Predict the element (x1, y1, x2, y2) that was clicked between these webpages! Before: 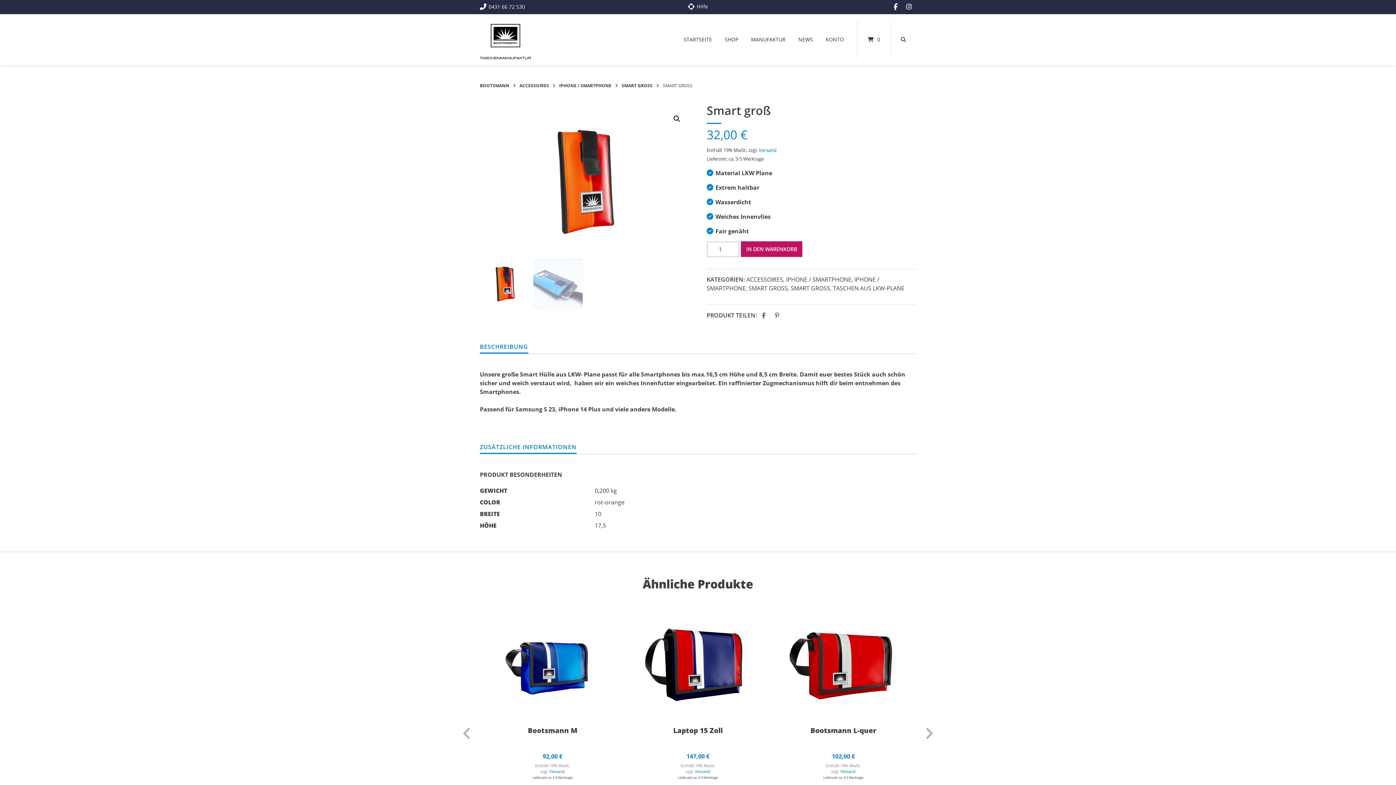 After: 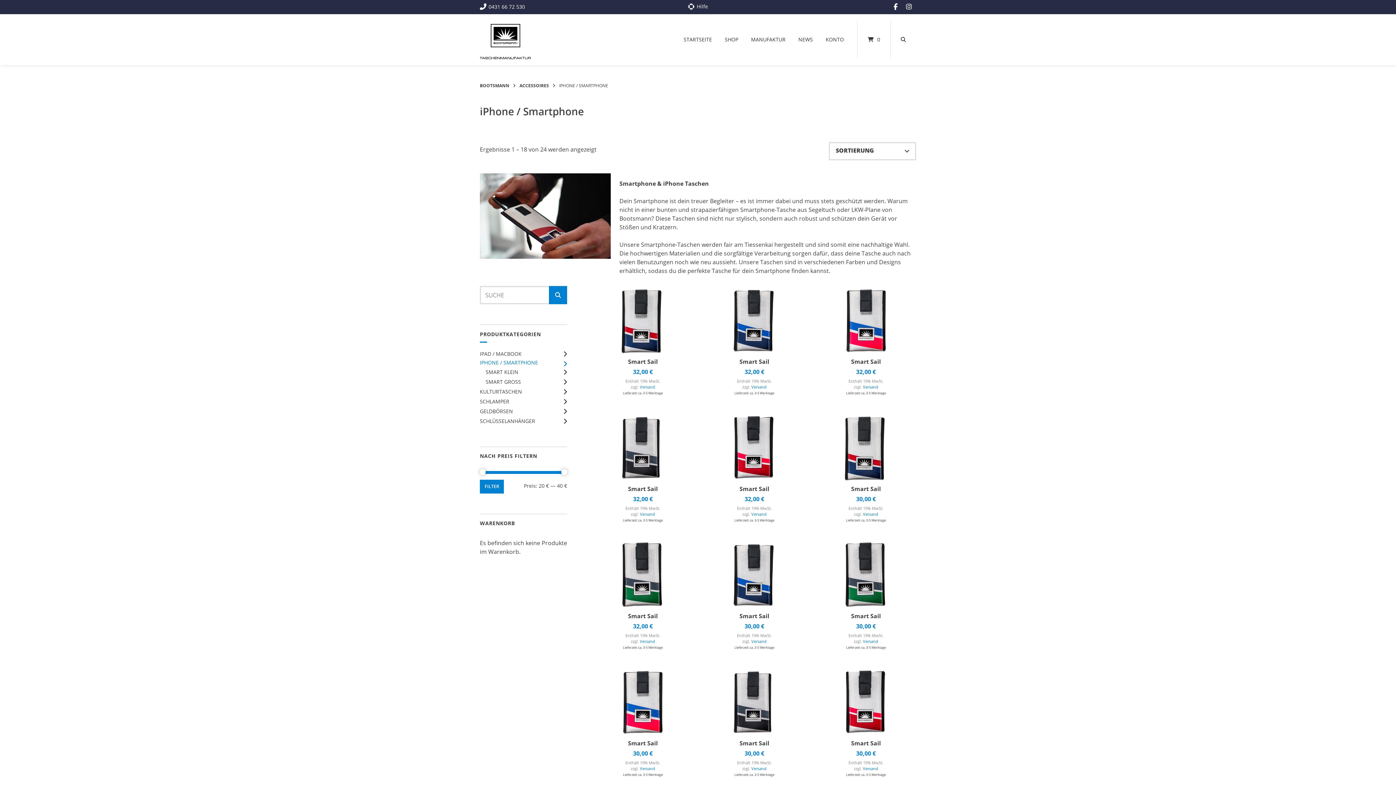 Action: label: IPHONE / SMARTPHONE bbox: (559, 82, 611, 88)